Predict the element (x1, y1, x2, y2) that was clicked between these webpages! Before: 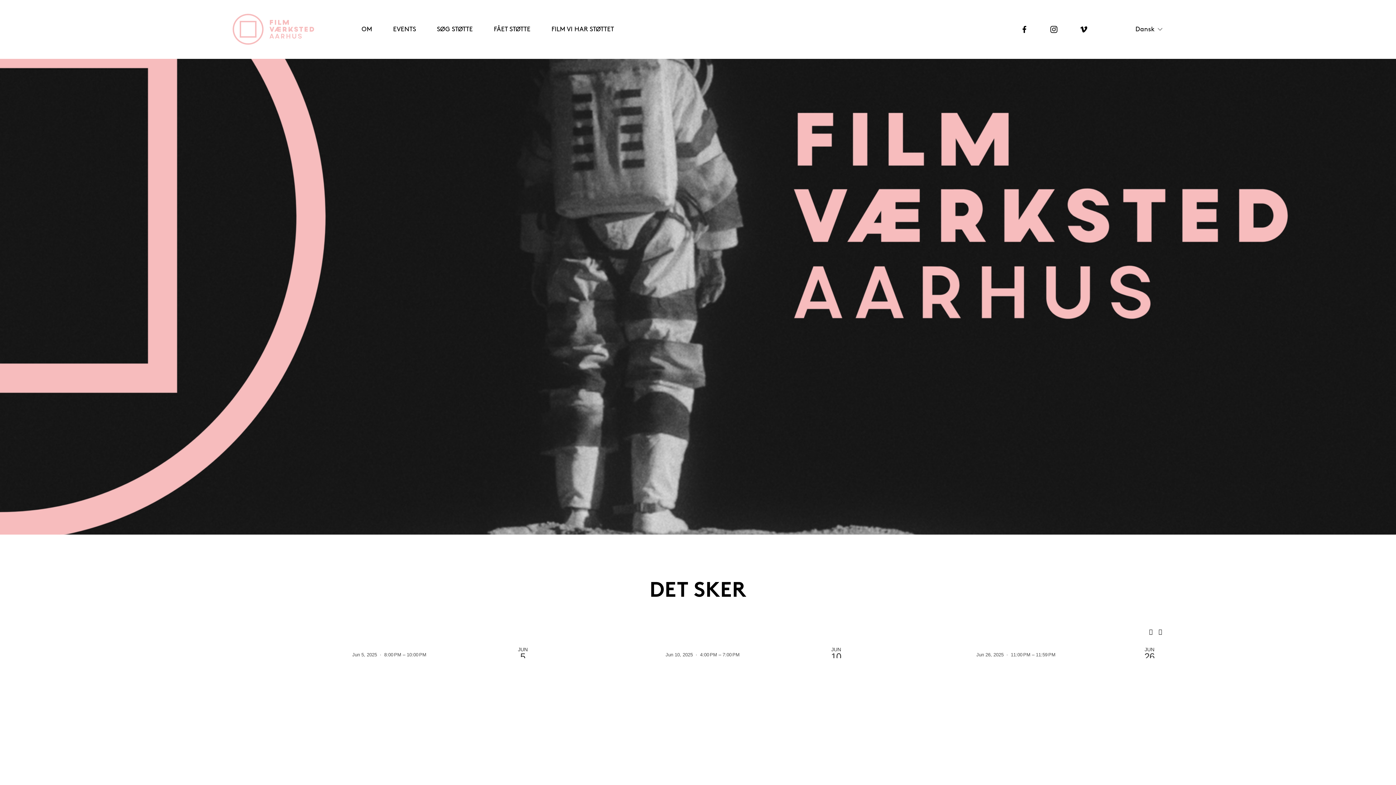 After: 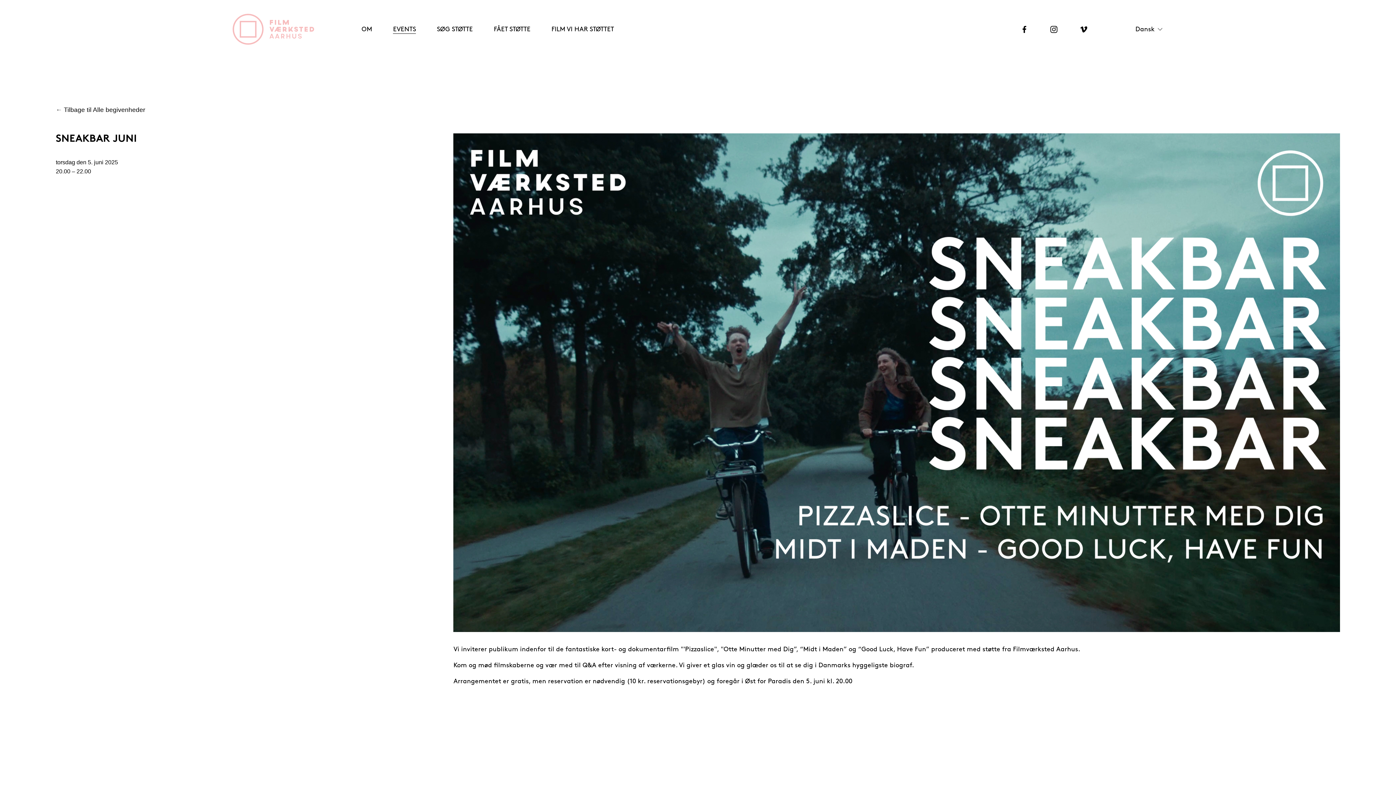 Action: bbox: (242, 640, 536, 646) label: JUN
5